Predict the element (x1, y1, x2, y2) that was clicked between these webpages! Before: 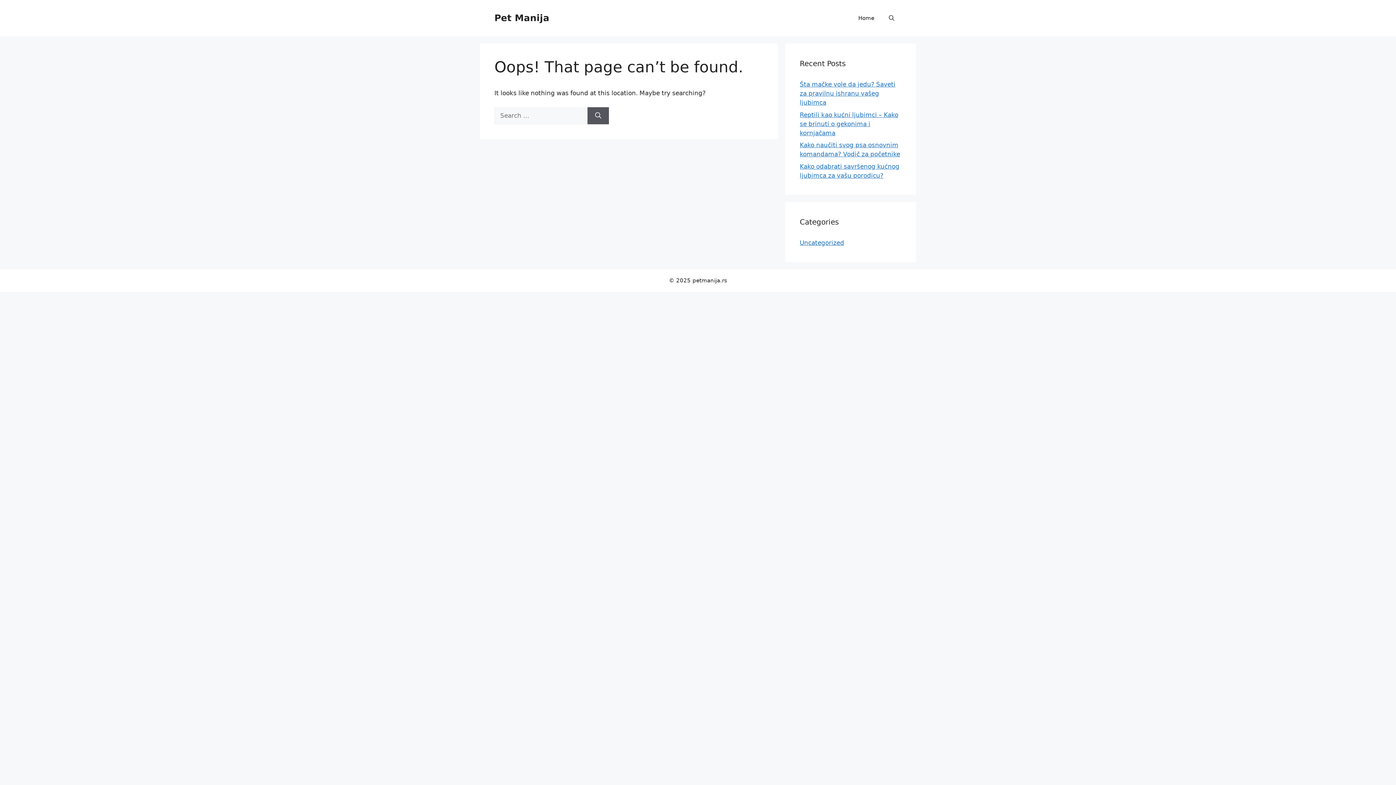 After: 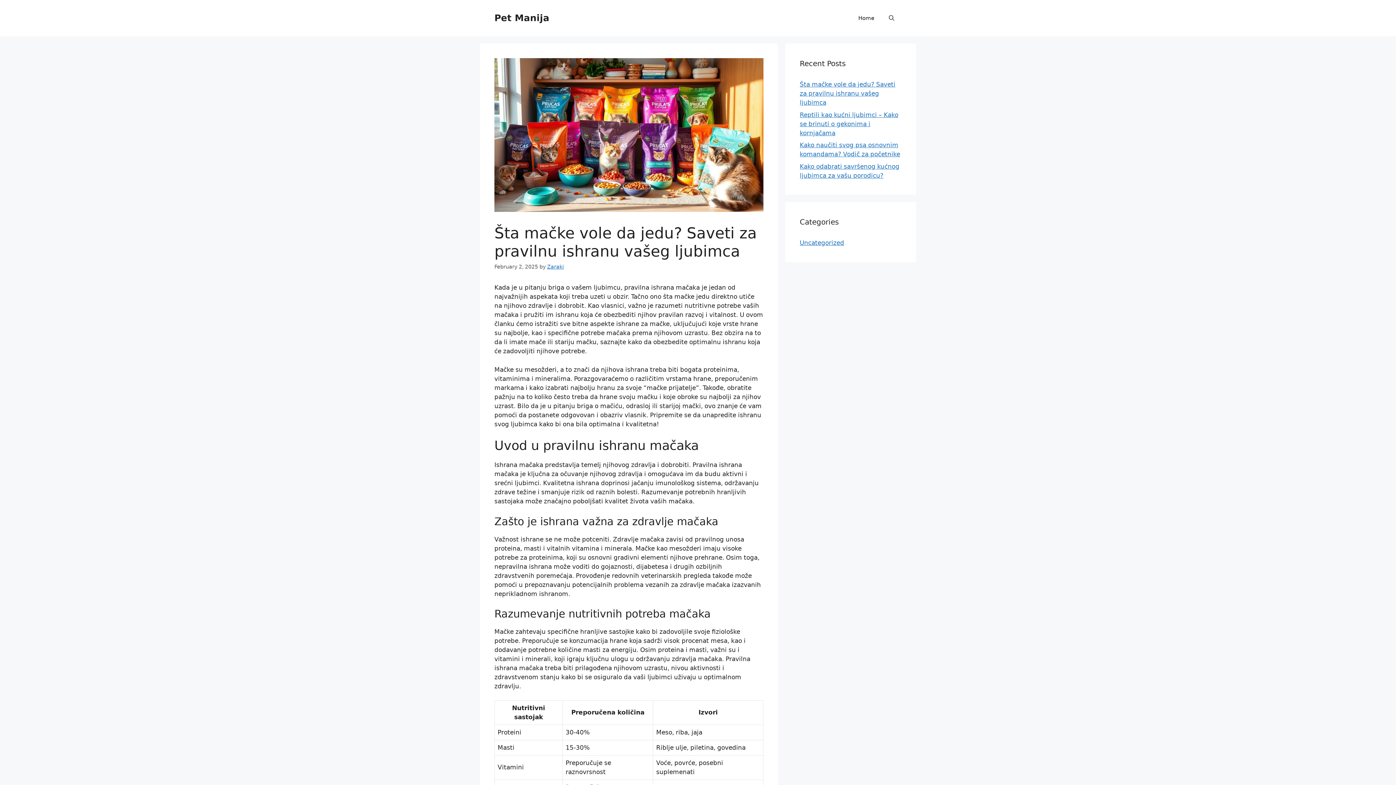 Action: label: Šta mačke vole da jedu? Saveti za pravilnu ishranu vašeg ljubimca bbox: (800, 80, 895, 106)